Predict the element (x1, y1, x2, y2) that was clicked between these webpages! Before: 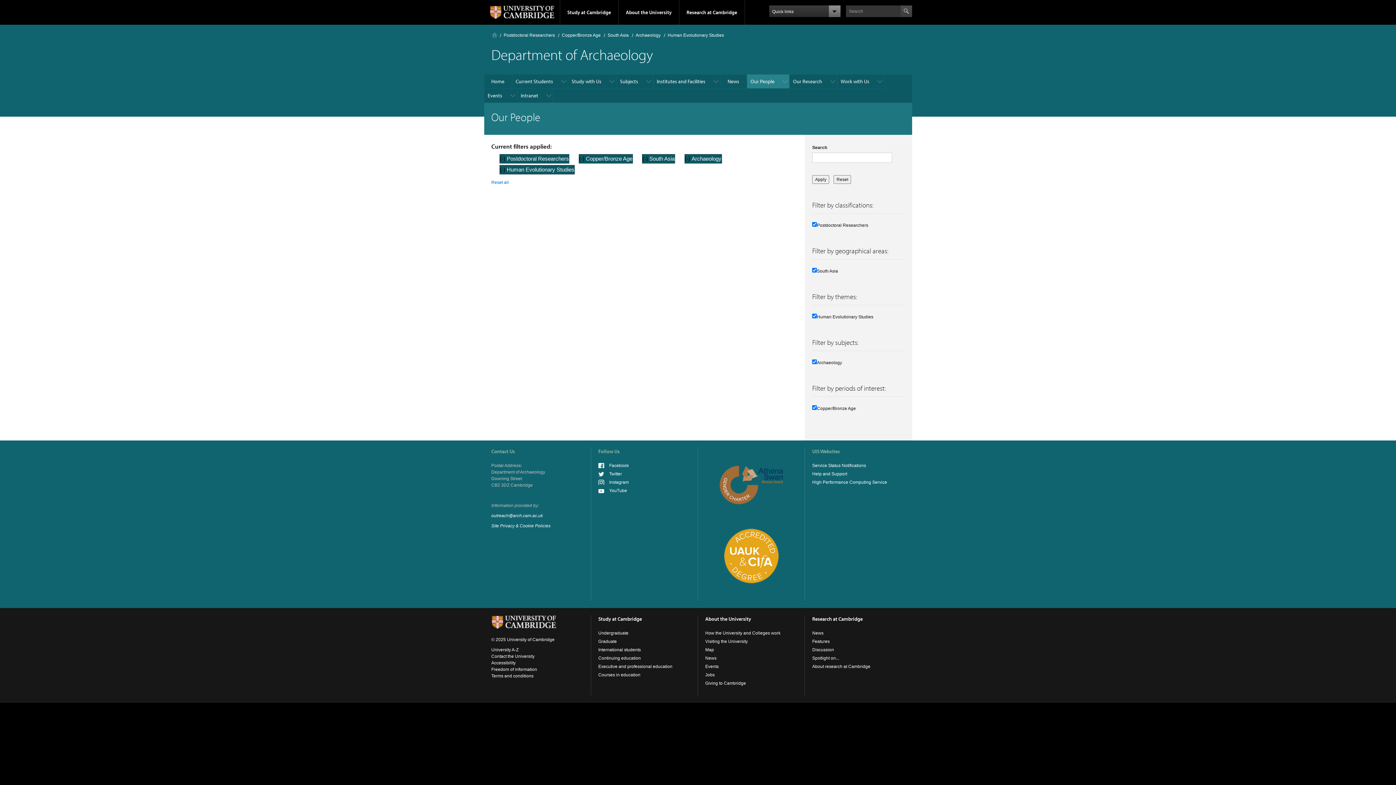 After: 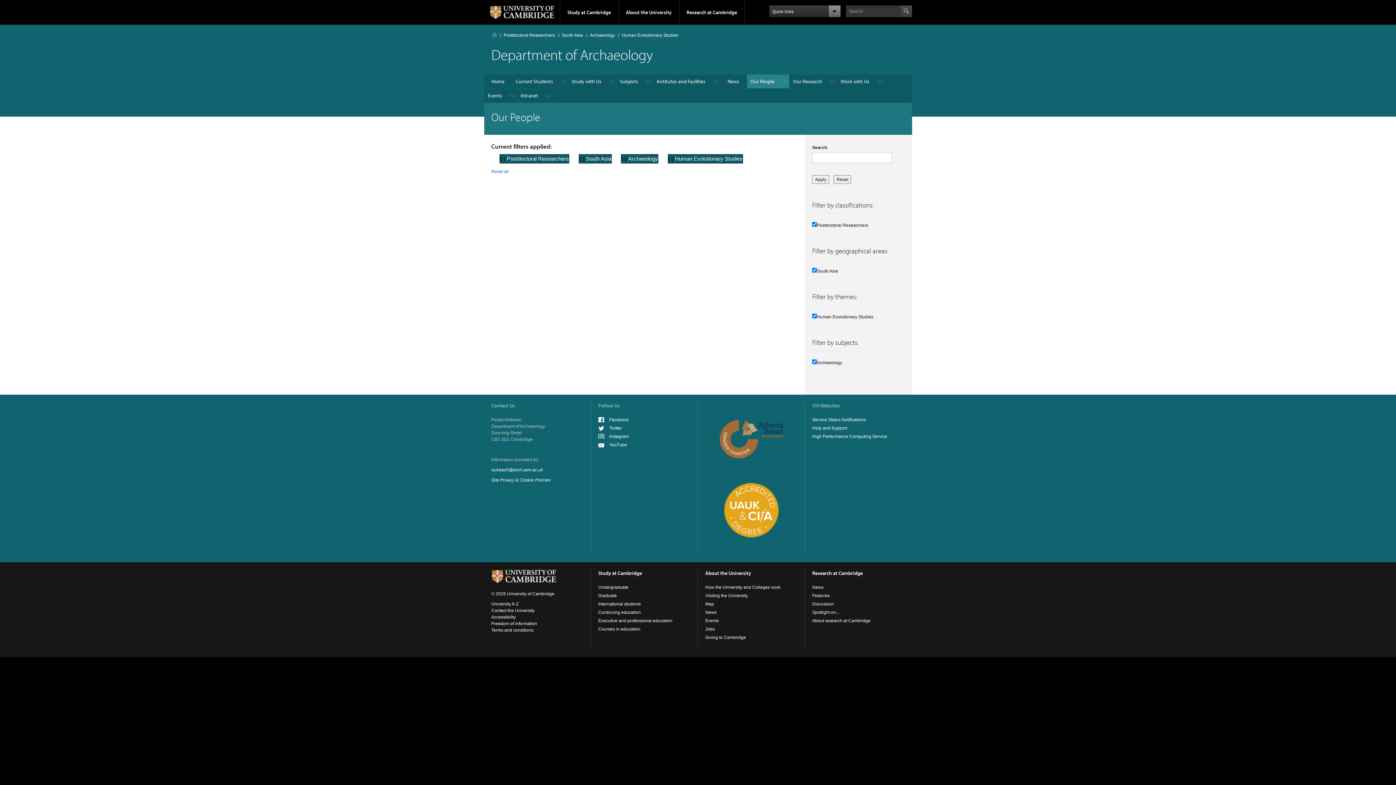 Action: label: (-) 
Remove Copper/Bronze Age filter bbox: (579, 155, 586, 161)